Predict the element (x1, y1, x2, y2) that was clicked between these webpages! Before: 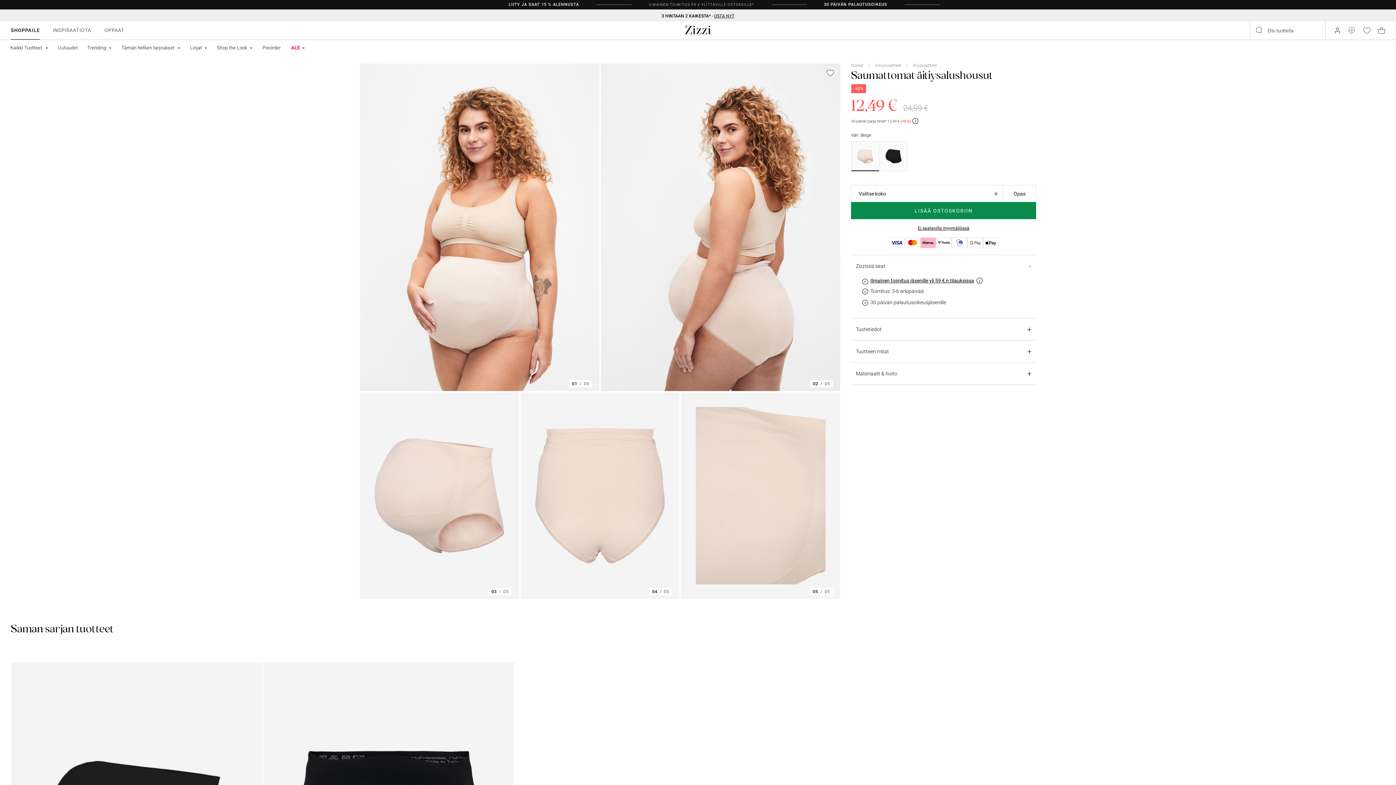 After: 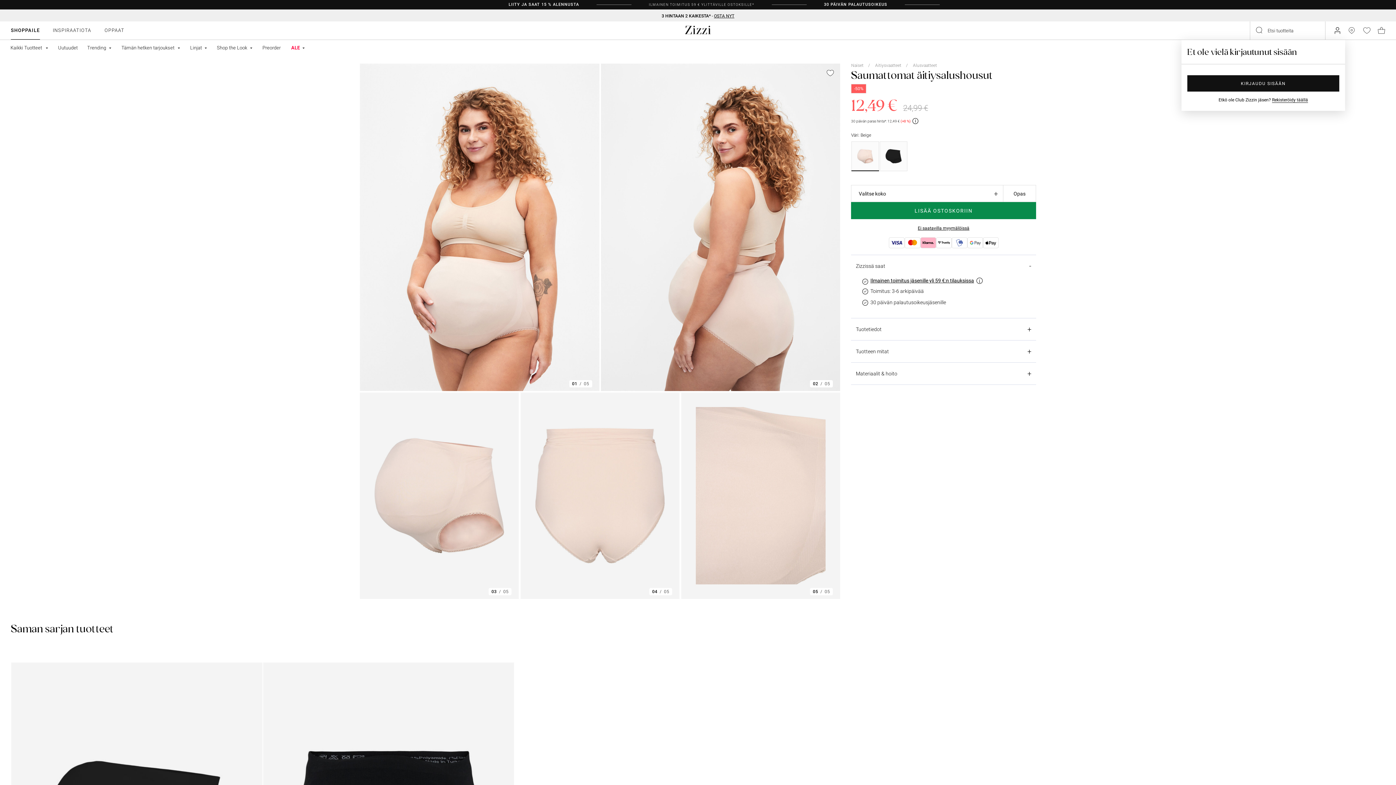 Action: bbox: (1330, 22, 1345, 38)